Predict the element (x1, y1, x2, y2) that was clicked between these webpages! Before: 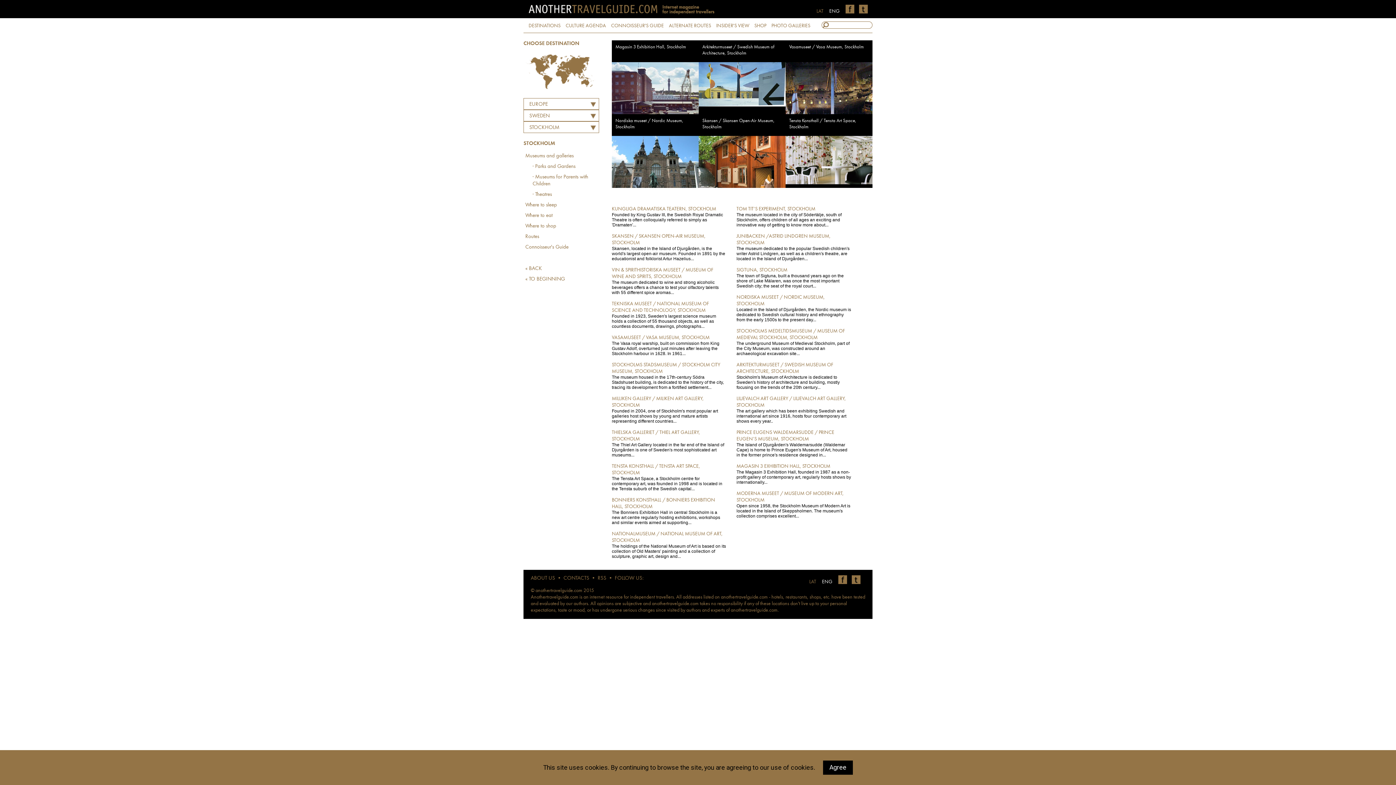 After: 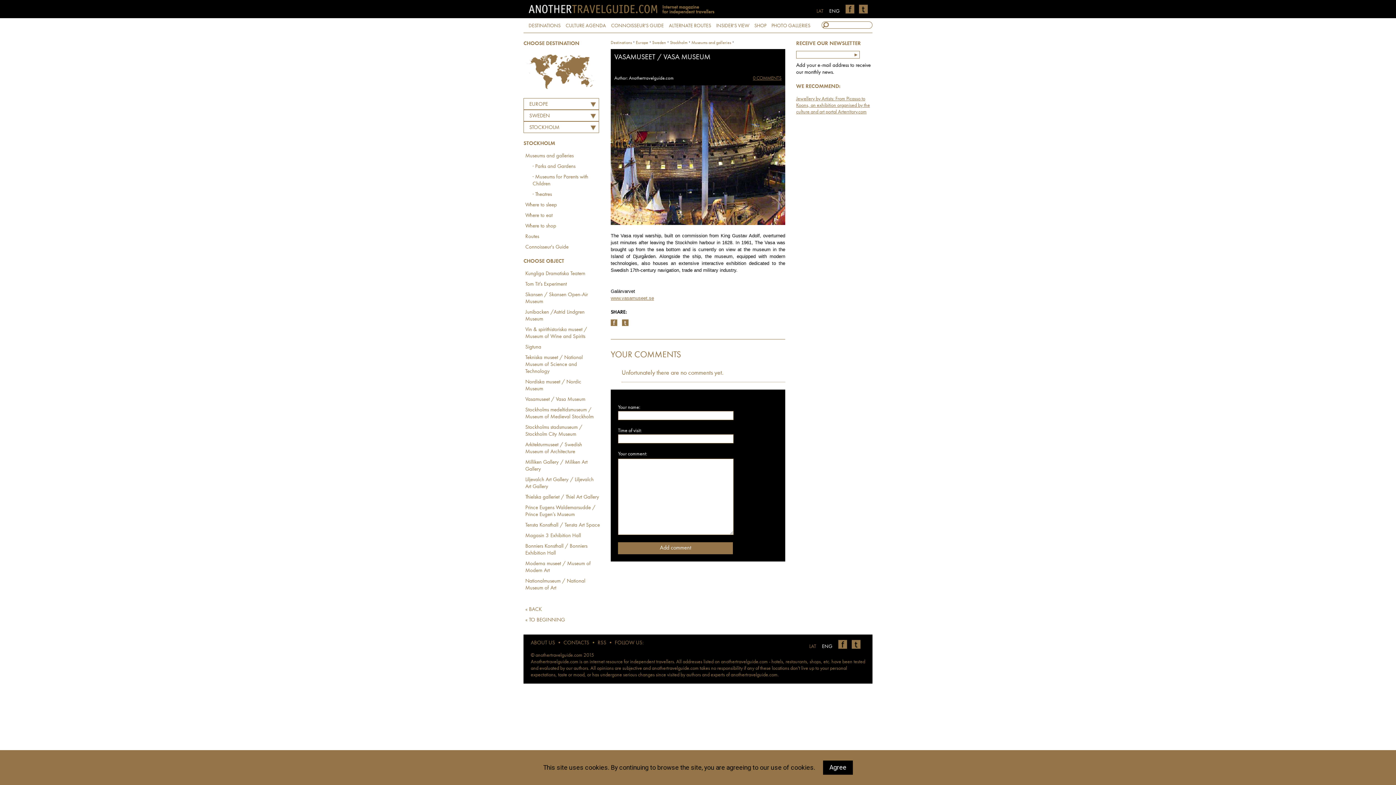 Action: label: VASAMUSEET / VASA MUSEUM, STOCKHOLM
The Vasa royal warship, built on commission from King Gustav Adolf, overturned just minutes after leaving the Stockholm harbour in 1628. In 1961... bbox: (612, 334, 726, 356)